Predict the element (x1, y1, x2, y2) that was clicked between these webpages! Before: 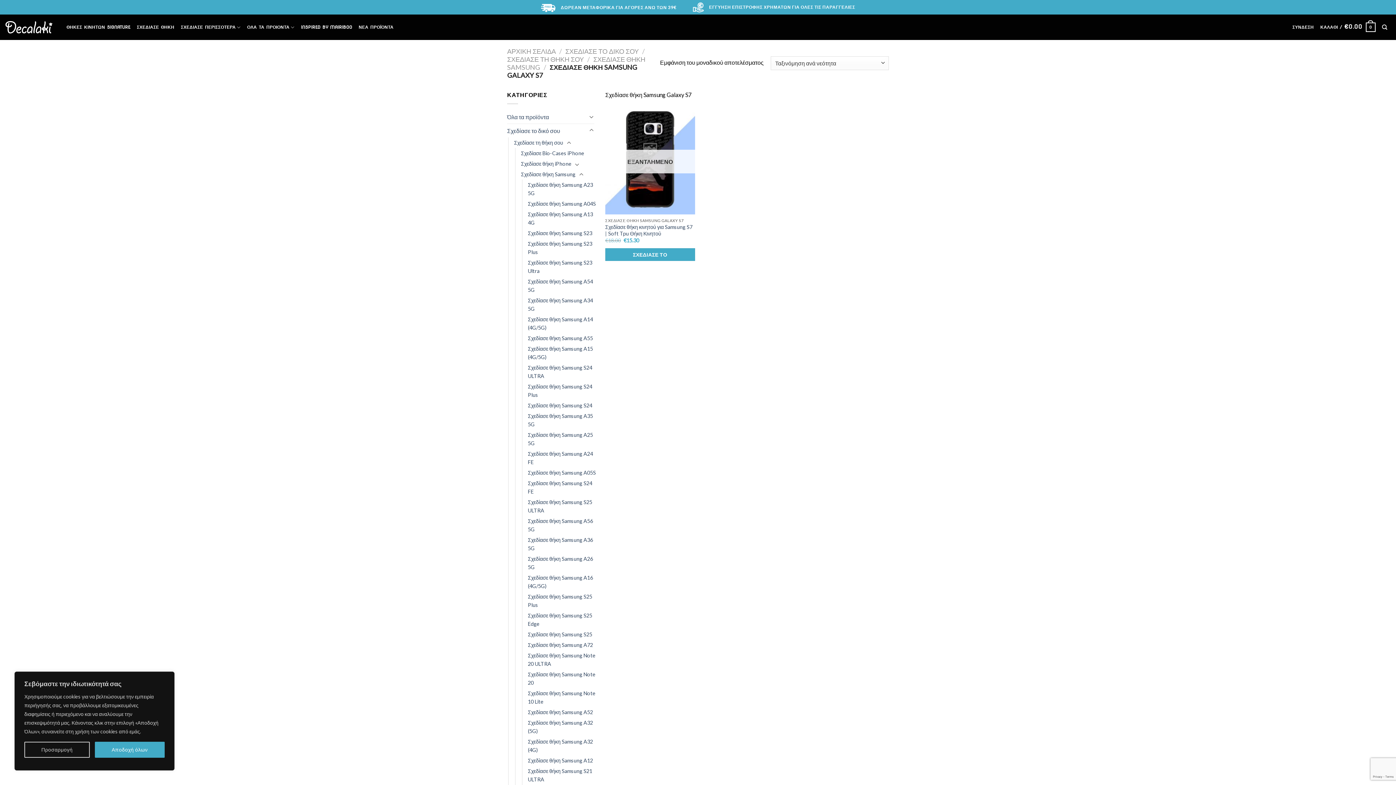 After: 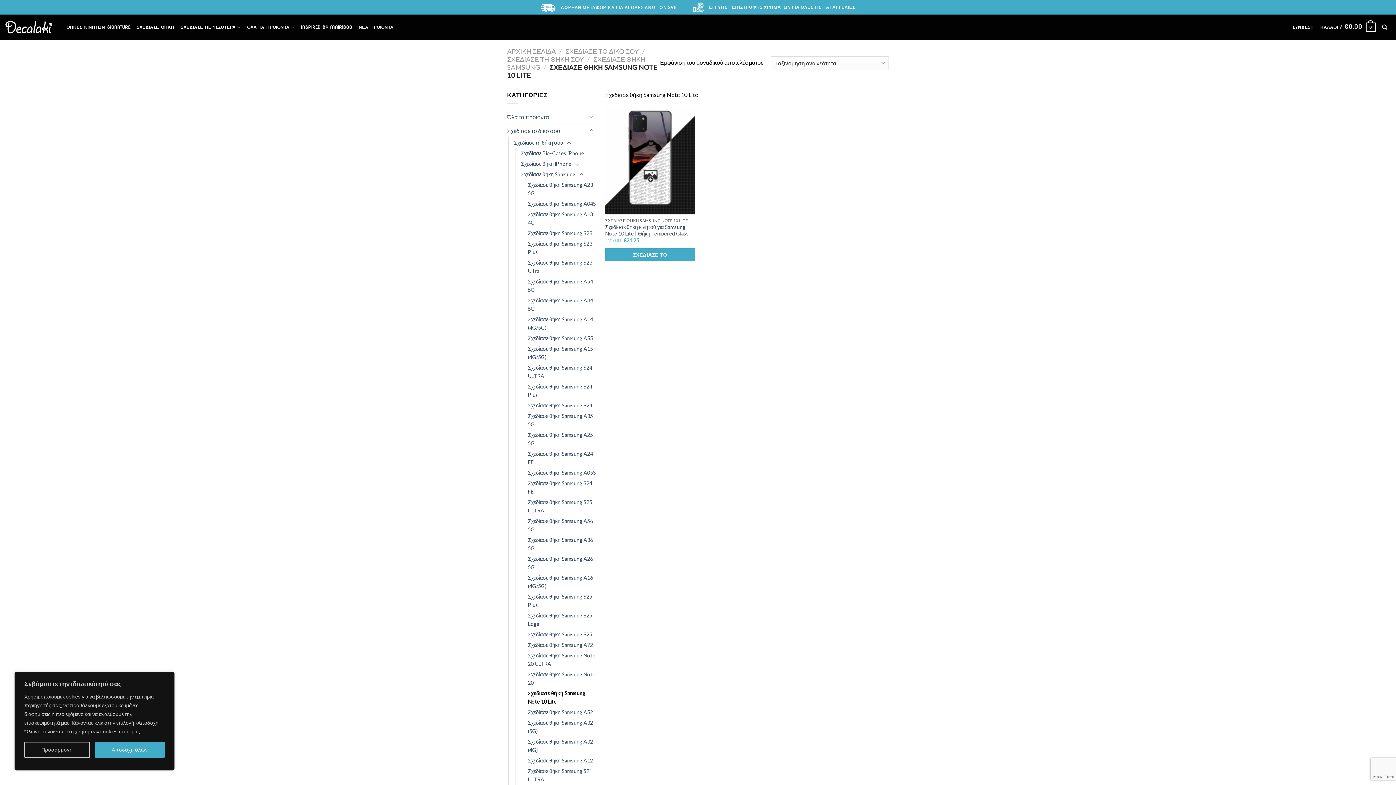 Action: label: Σχεδίασε θήκη Samsung Note 10 Lite bbox: (528, 688, 596, 707)